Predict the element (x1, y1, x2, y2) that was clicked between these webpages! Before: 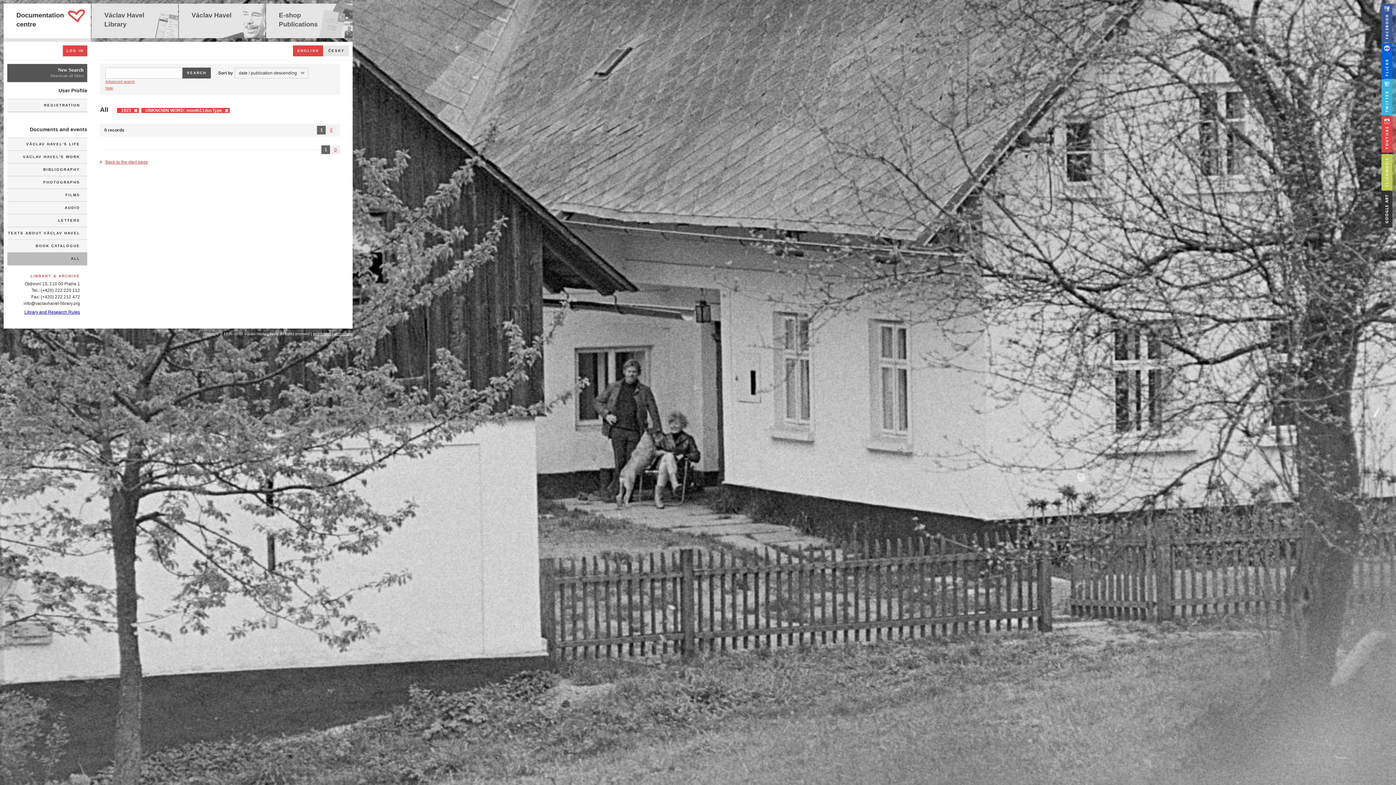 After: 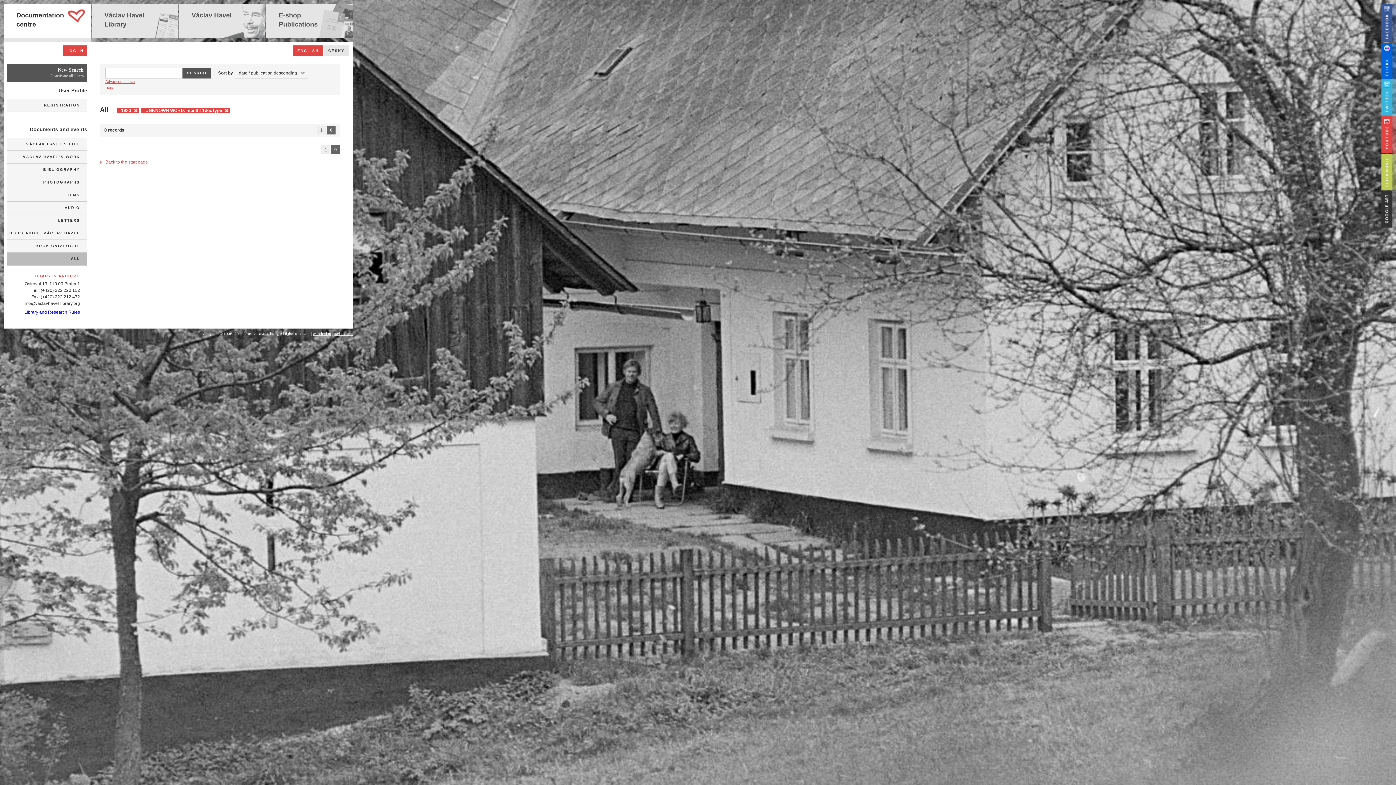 Action: label: 0 bbox: (331, 145, 340, 154)